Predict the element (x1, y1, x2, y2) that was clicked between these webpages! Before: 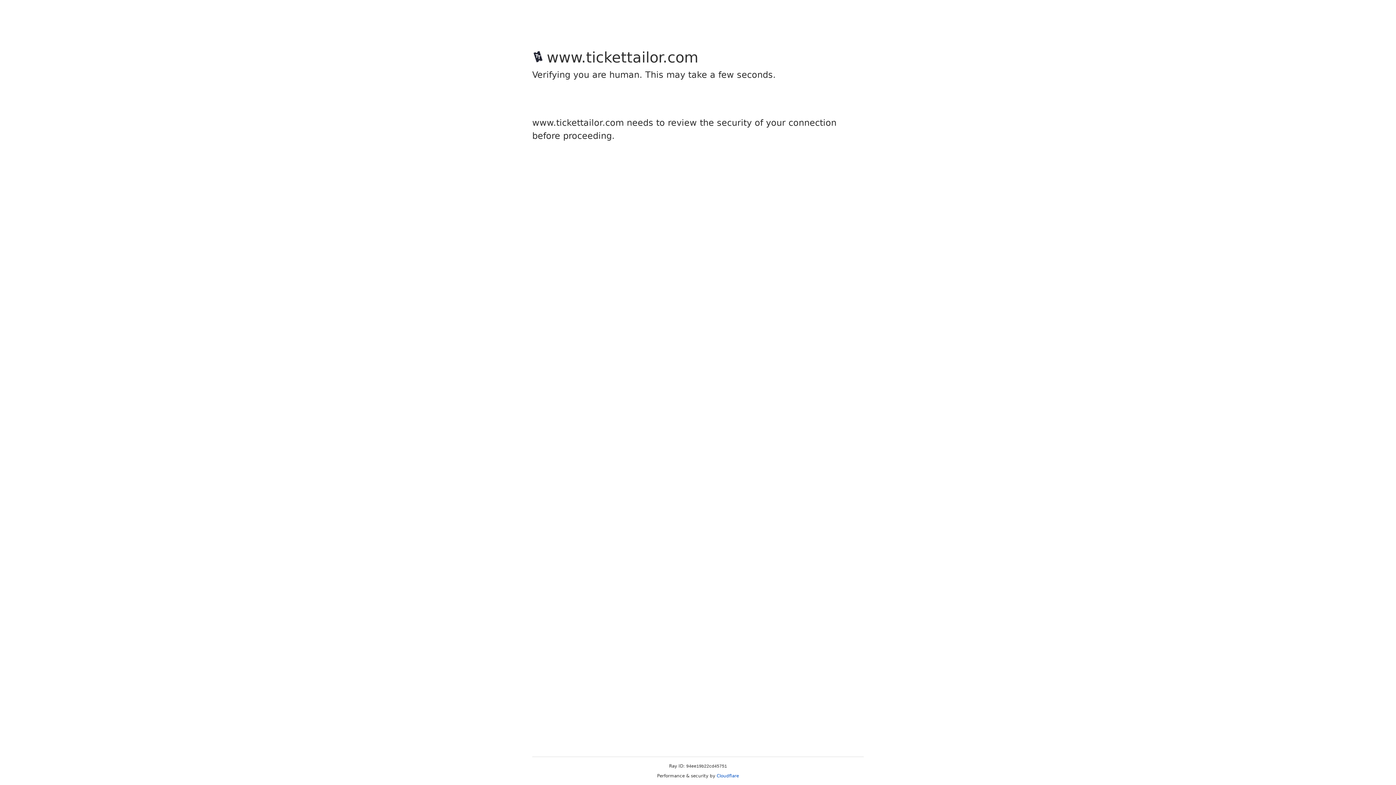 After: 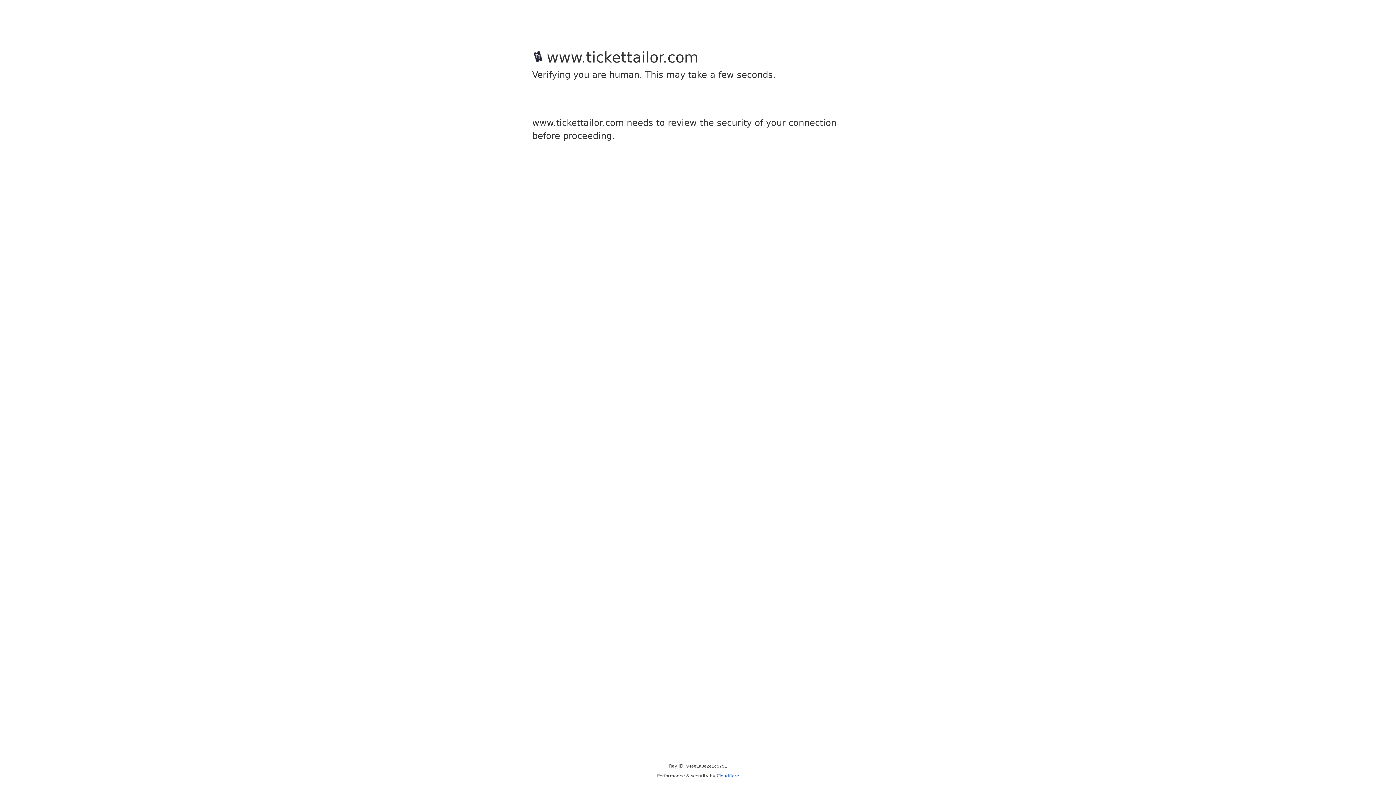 Action: bbox: (716, 773, 739, 778) label: Cloudflare